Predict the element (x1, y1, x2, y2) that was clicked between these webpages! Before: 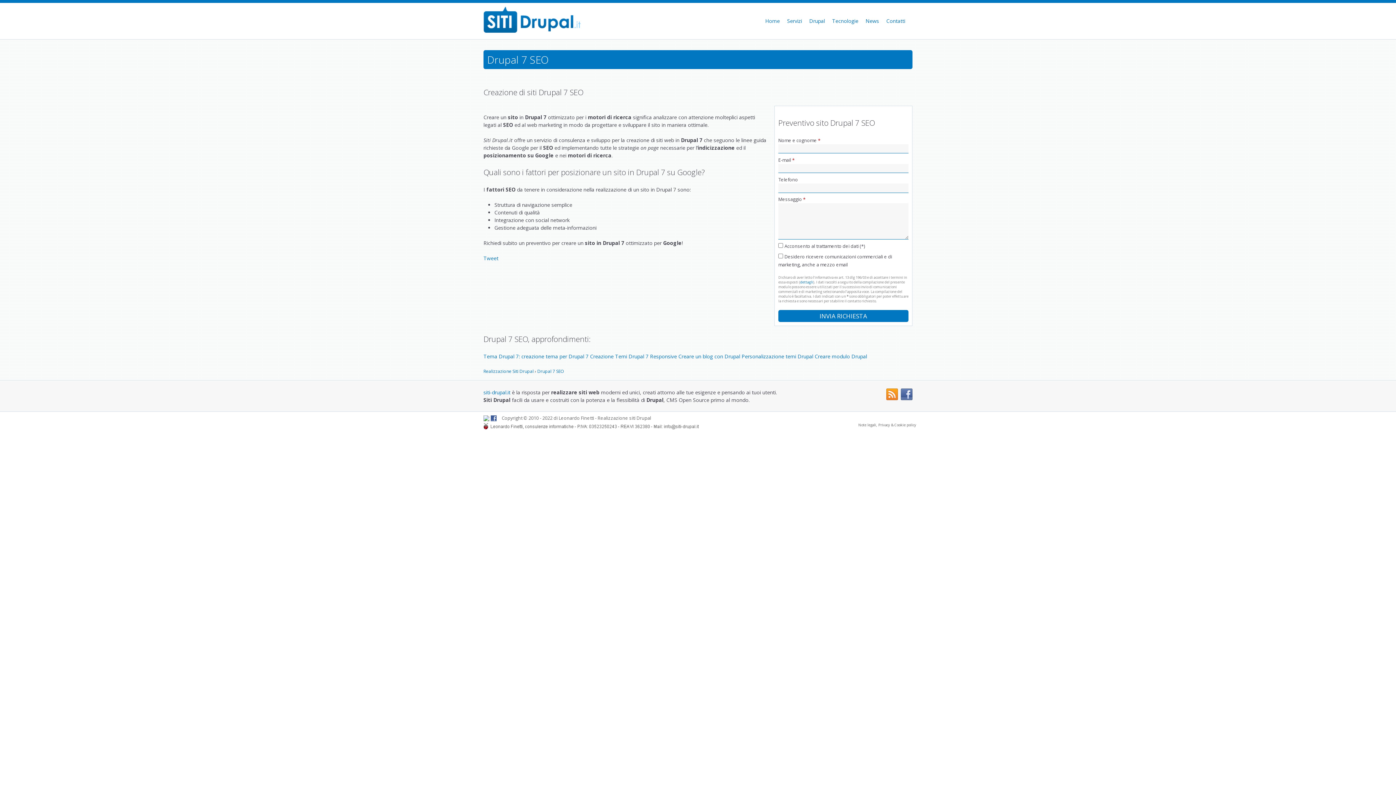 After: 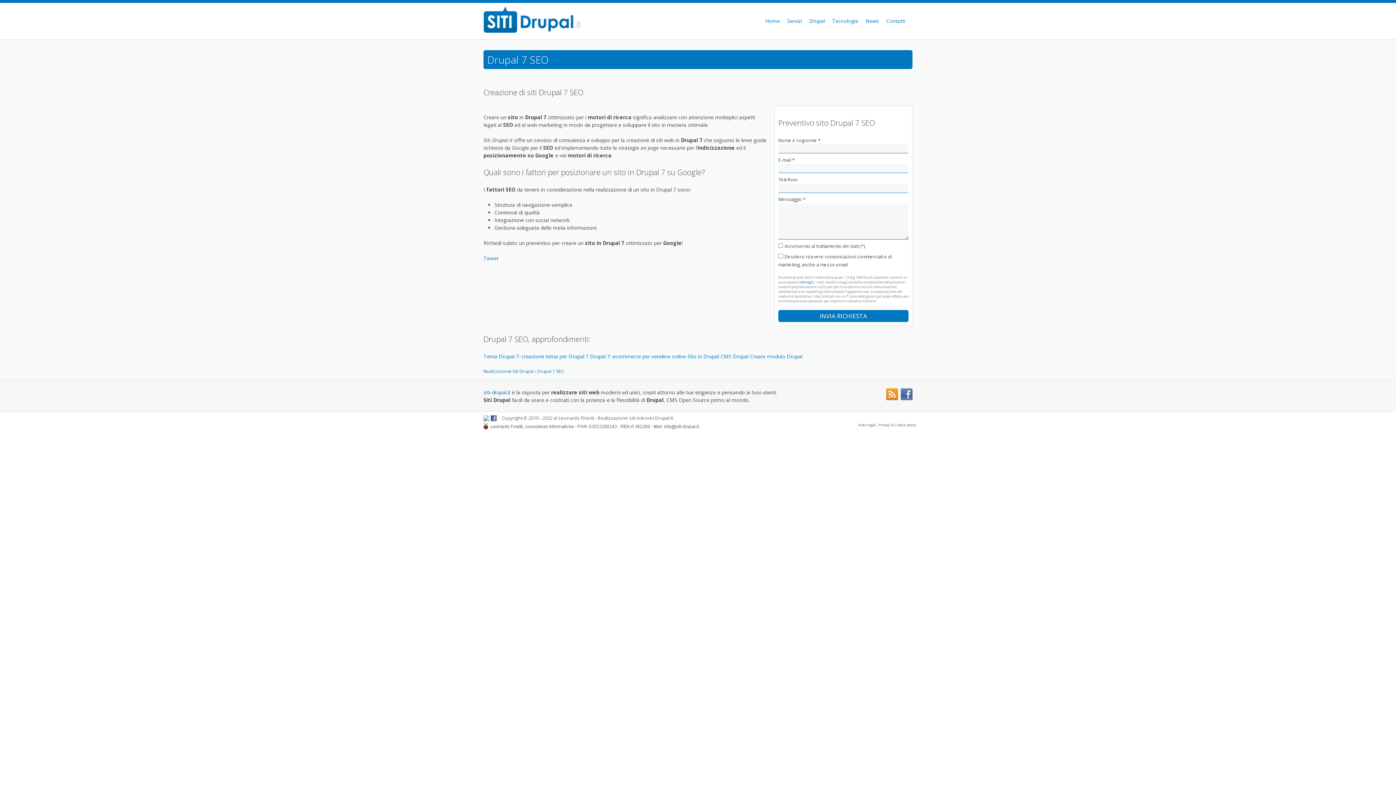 Action: label: Drupal 7 SEO bbox: (537, 368, 564, 374)